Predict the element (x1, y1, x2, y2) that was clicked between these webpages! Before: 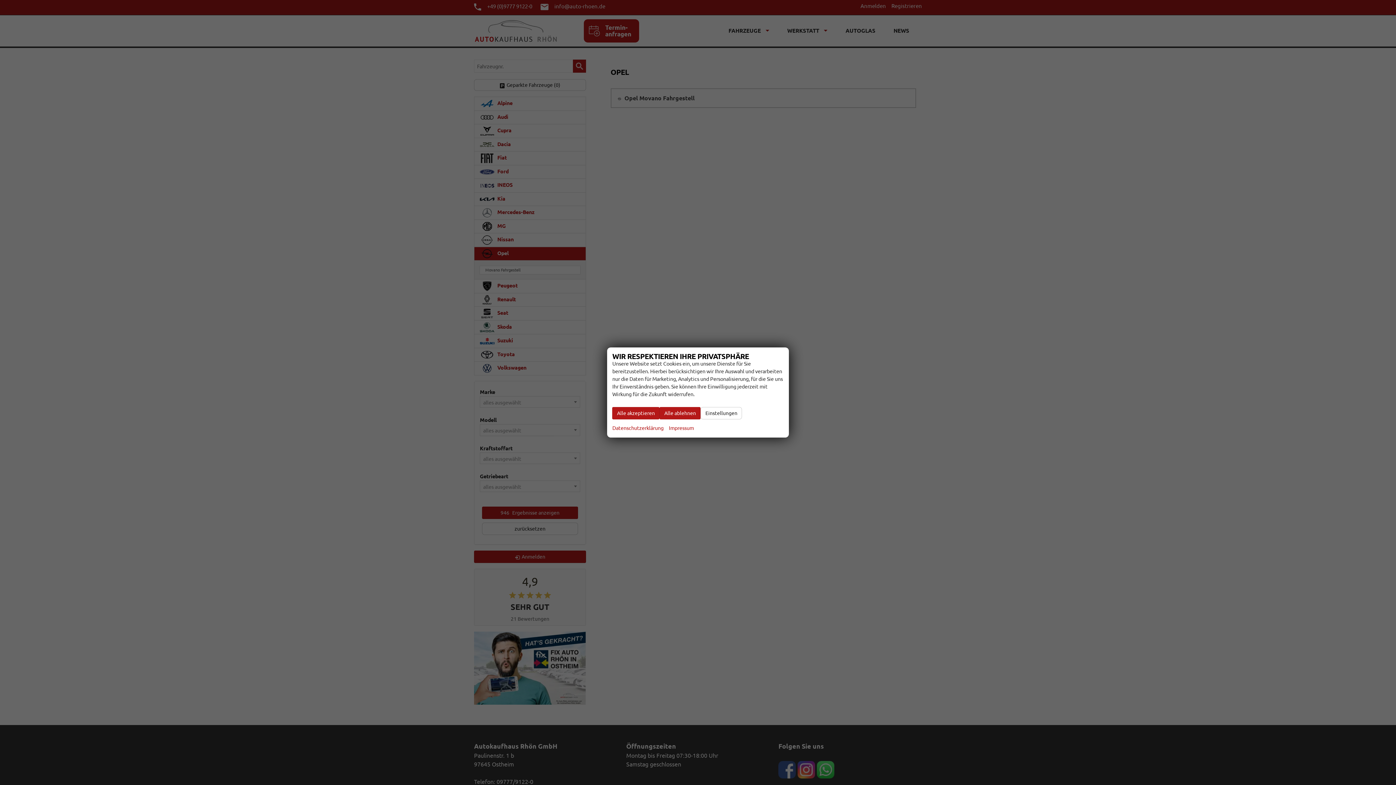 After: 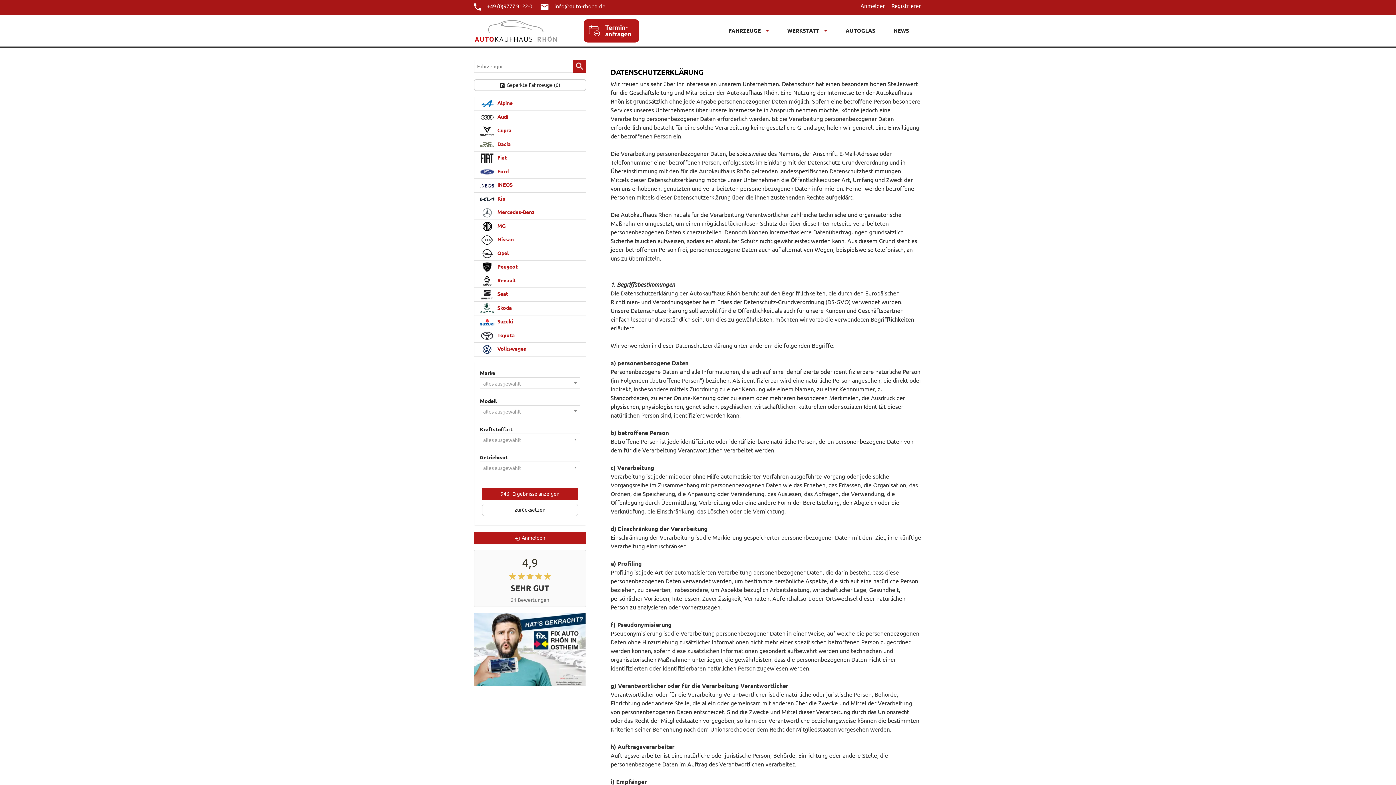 Action: bbox: (612, 424, 663, 432) label: Datenschutzerklärung